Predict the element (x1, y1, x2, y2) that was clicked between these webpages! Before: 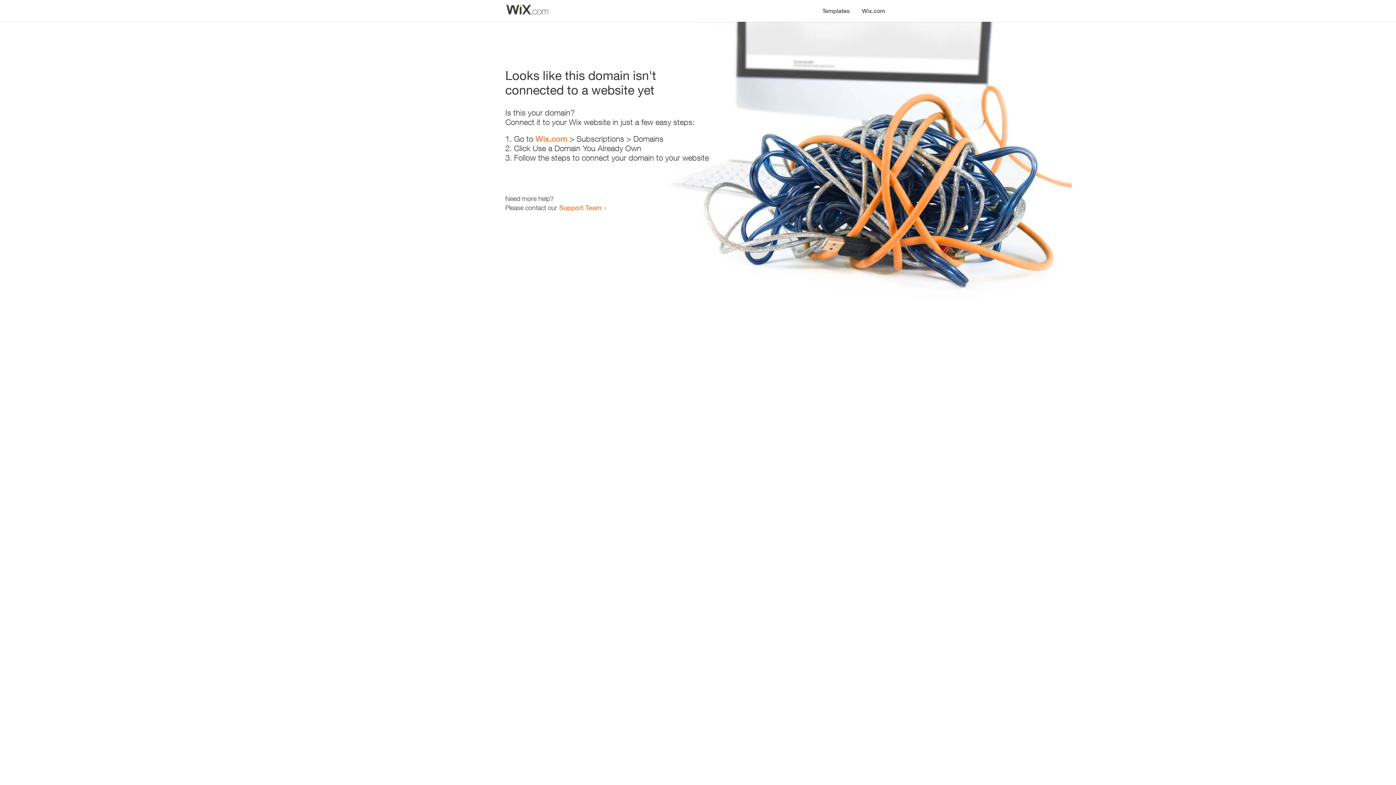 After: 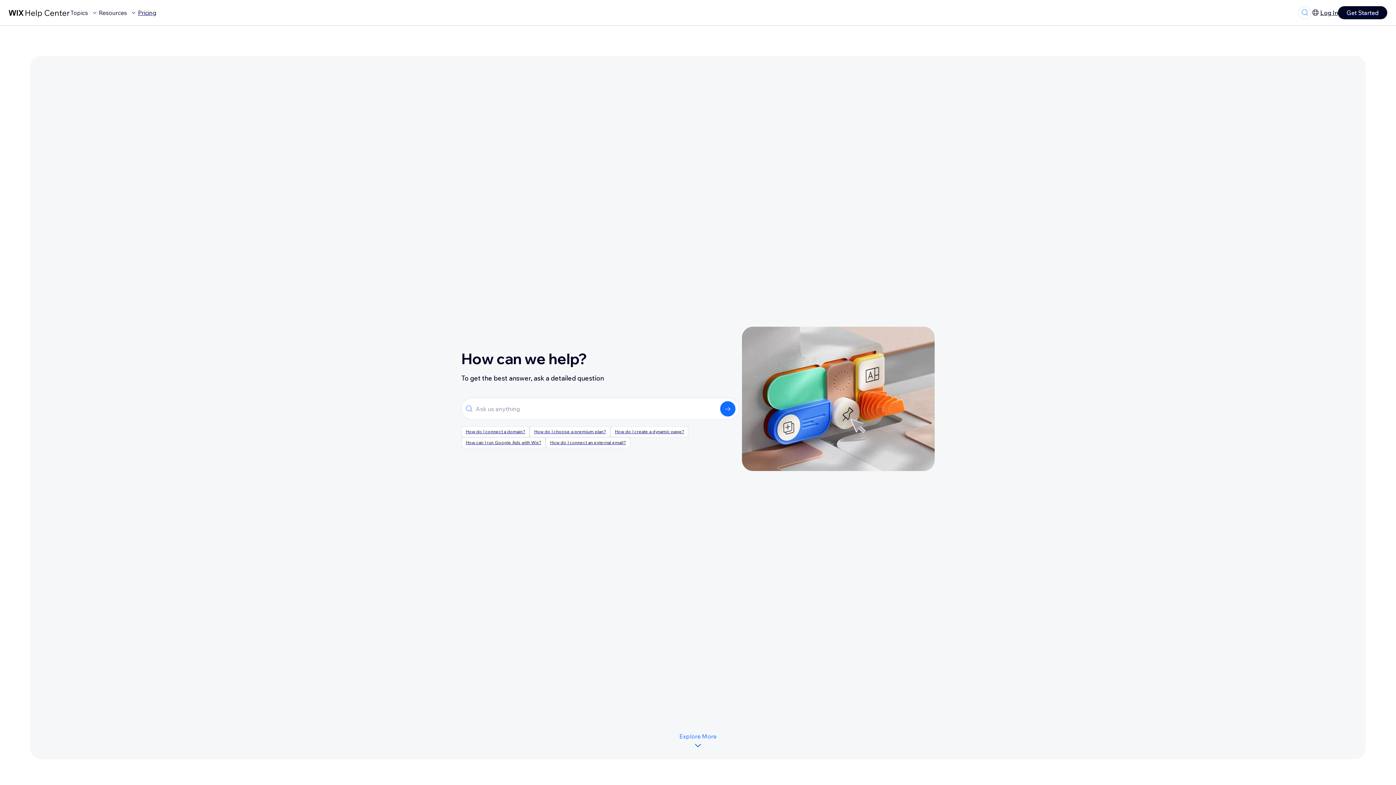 Action: label: Support Team bbox: (559, 203, 601, 211)